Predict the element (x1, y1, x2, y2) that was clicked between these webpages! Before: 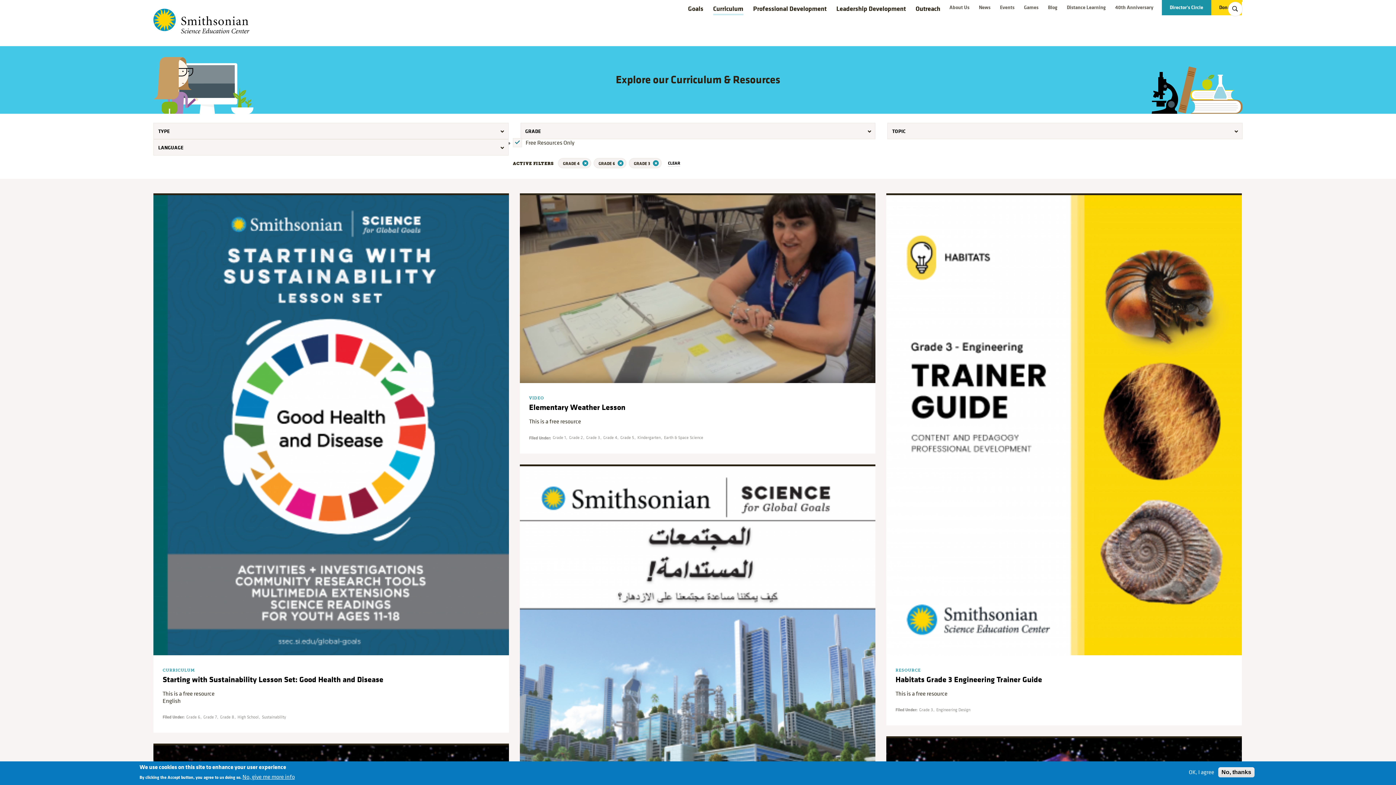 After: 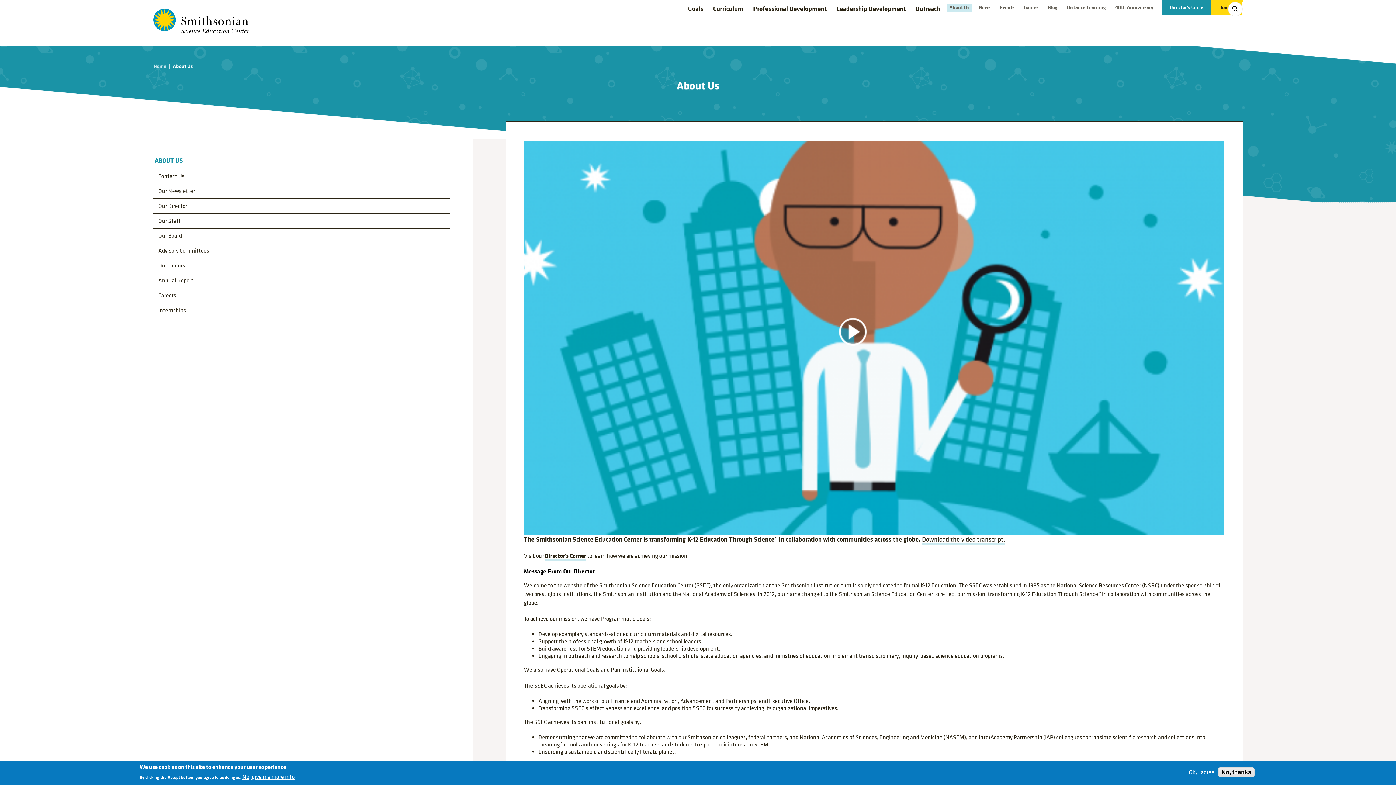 Action: bbox: (947, 3, 972, 11) label: About Us